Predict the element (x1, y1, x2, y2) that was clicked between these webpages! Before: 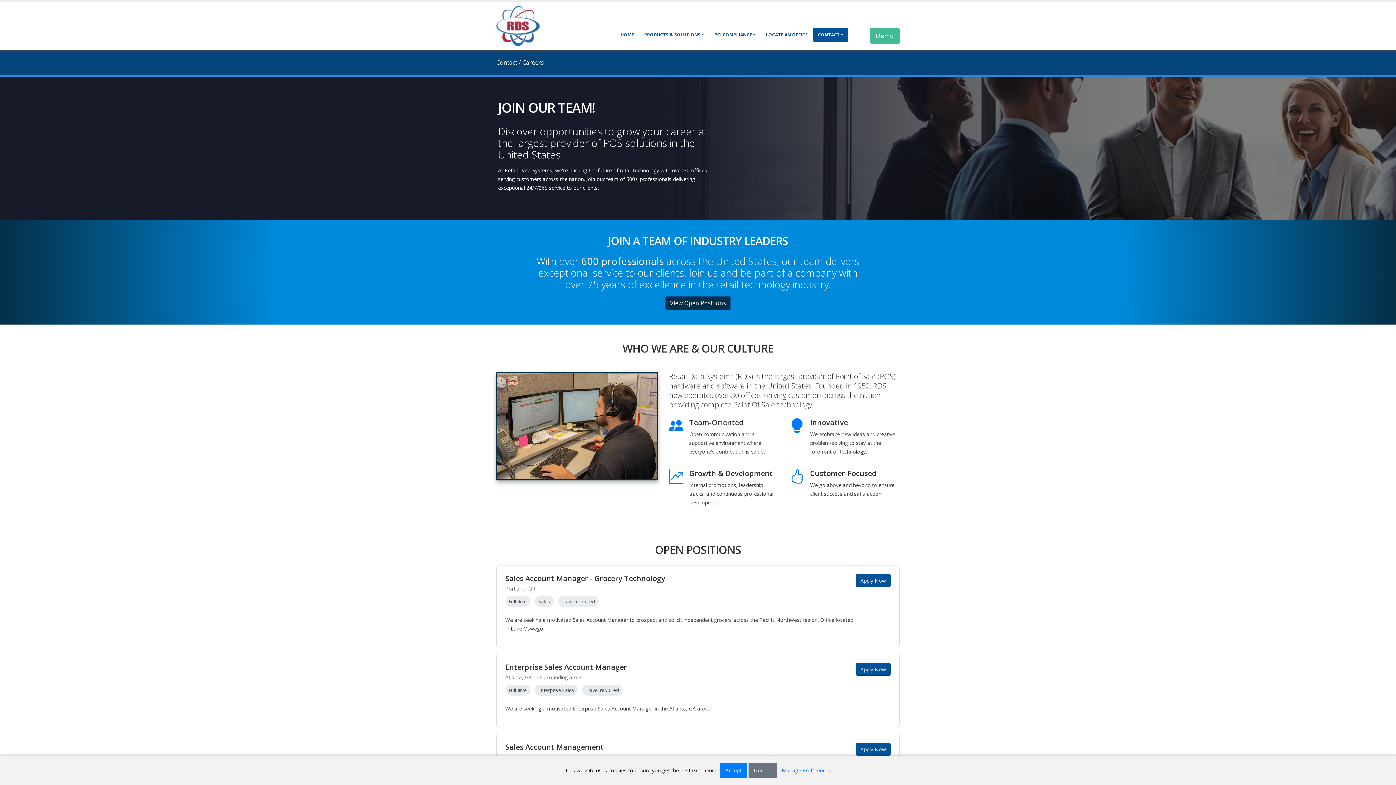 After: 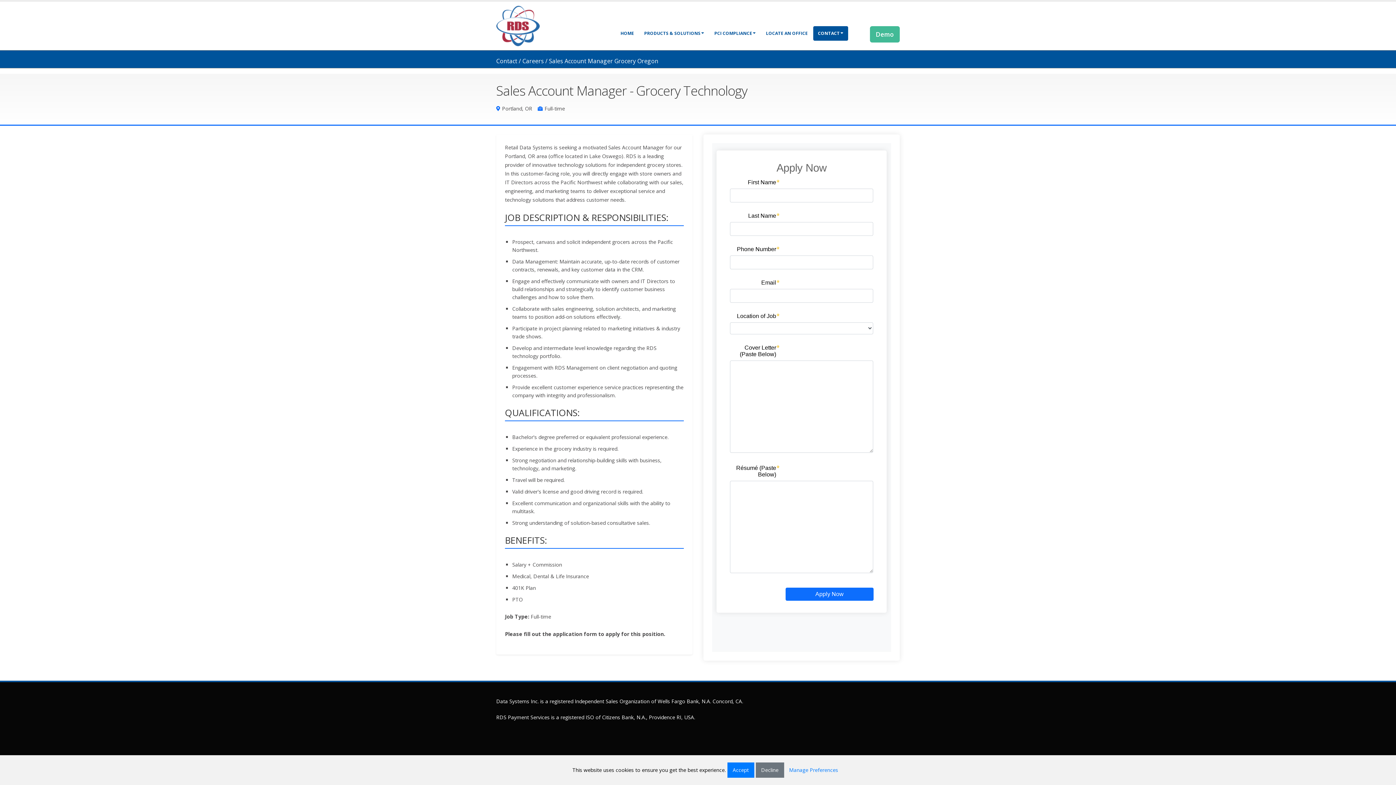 Action: bbox: (856, 574, 890, 587) label: Apply Now